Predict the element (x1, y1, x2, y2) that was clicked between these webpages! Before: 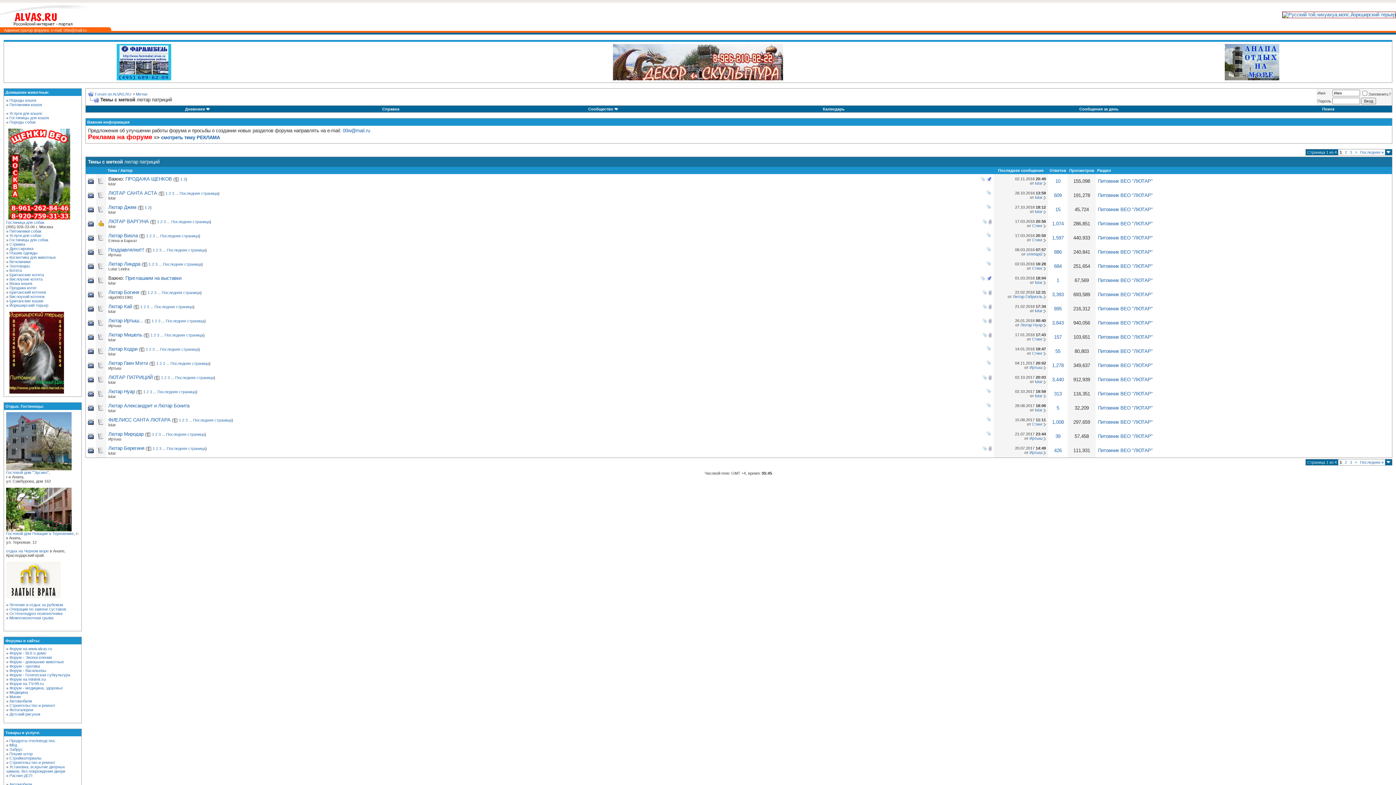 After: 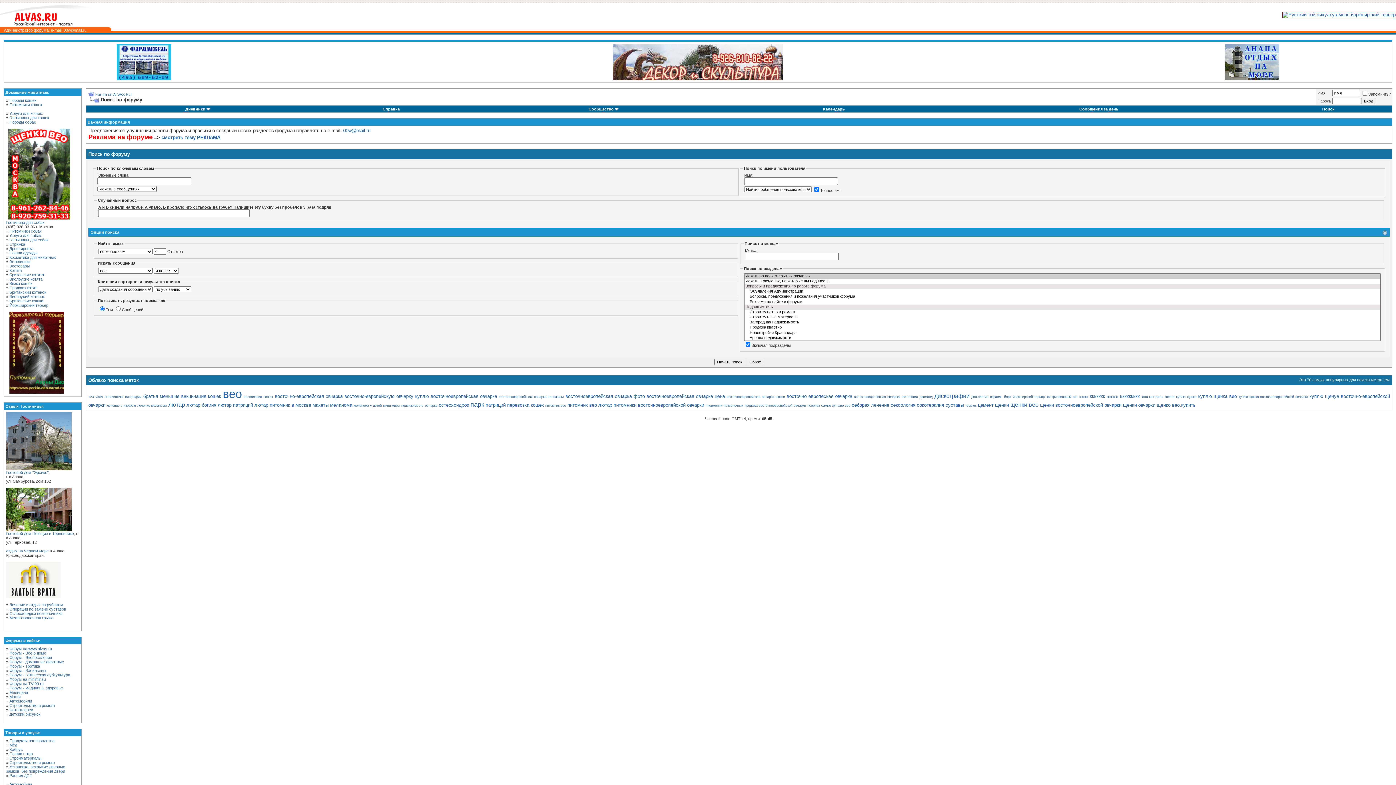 Action: bbox: (1322, 106, 1334, 111) label: Поиск